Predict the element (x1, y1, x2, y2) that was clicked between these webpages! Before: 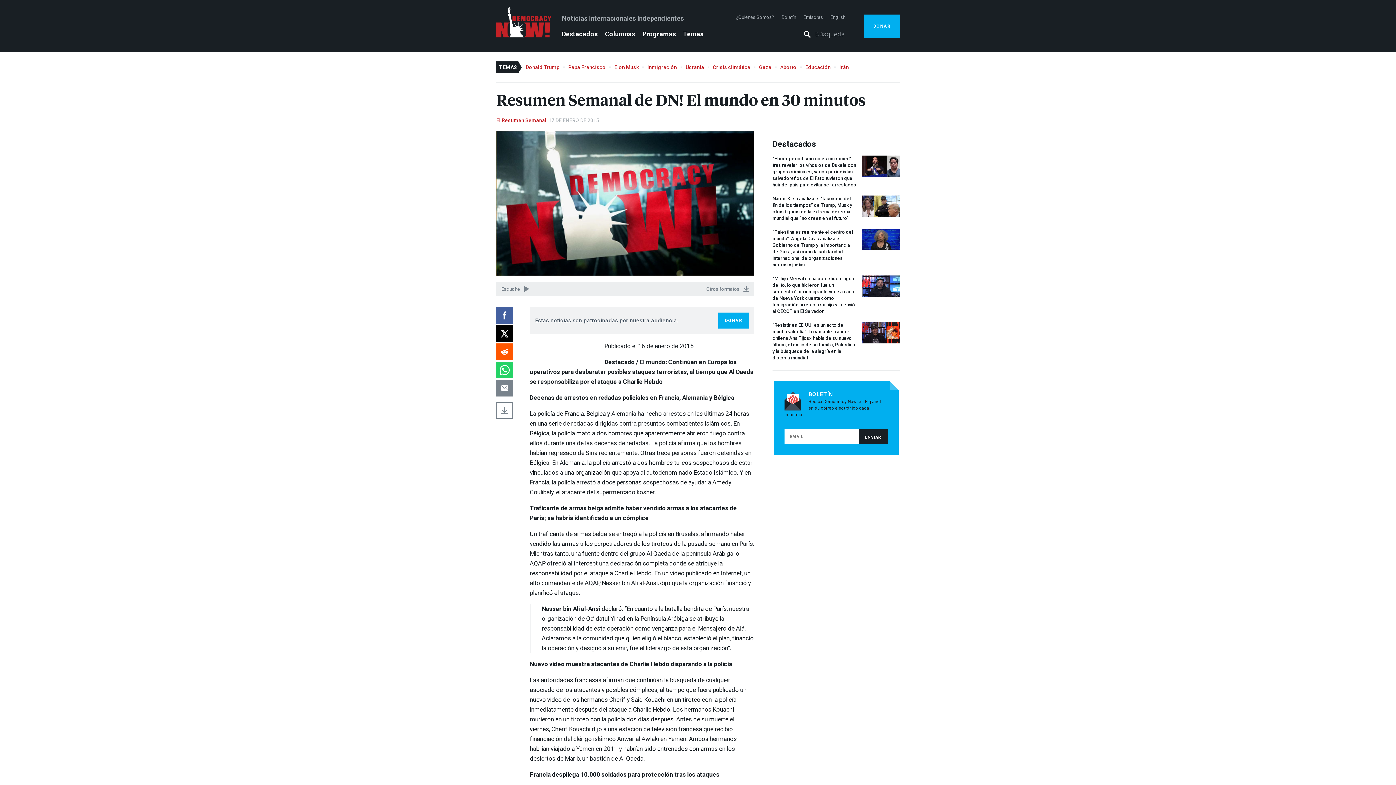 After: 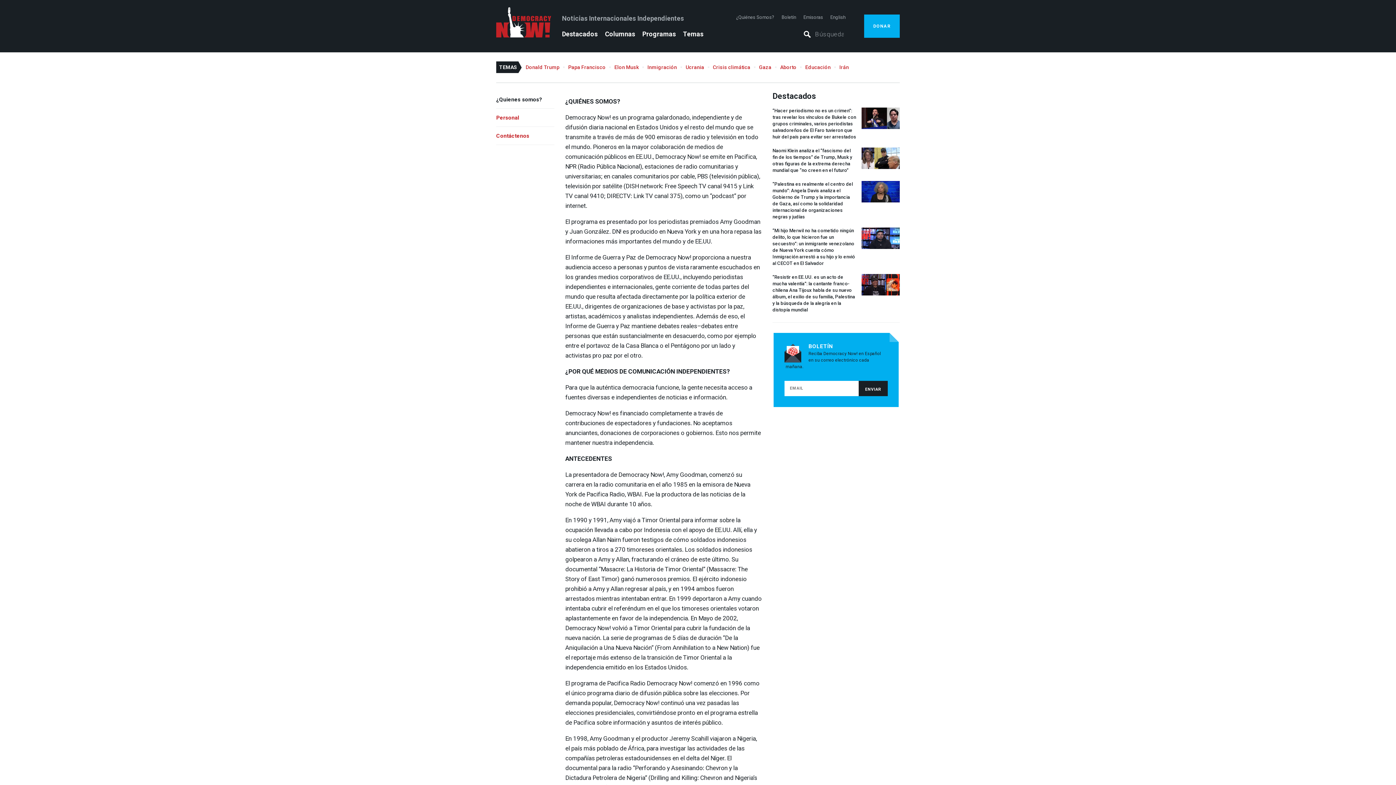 Action: bbox: (736, 14, 774, 20) label: ¿Quiénes Somos?